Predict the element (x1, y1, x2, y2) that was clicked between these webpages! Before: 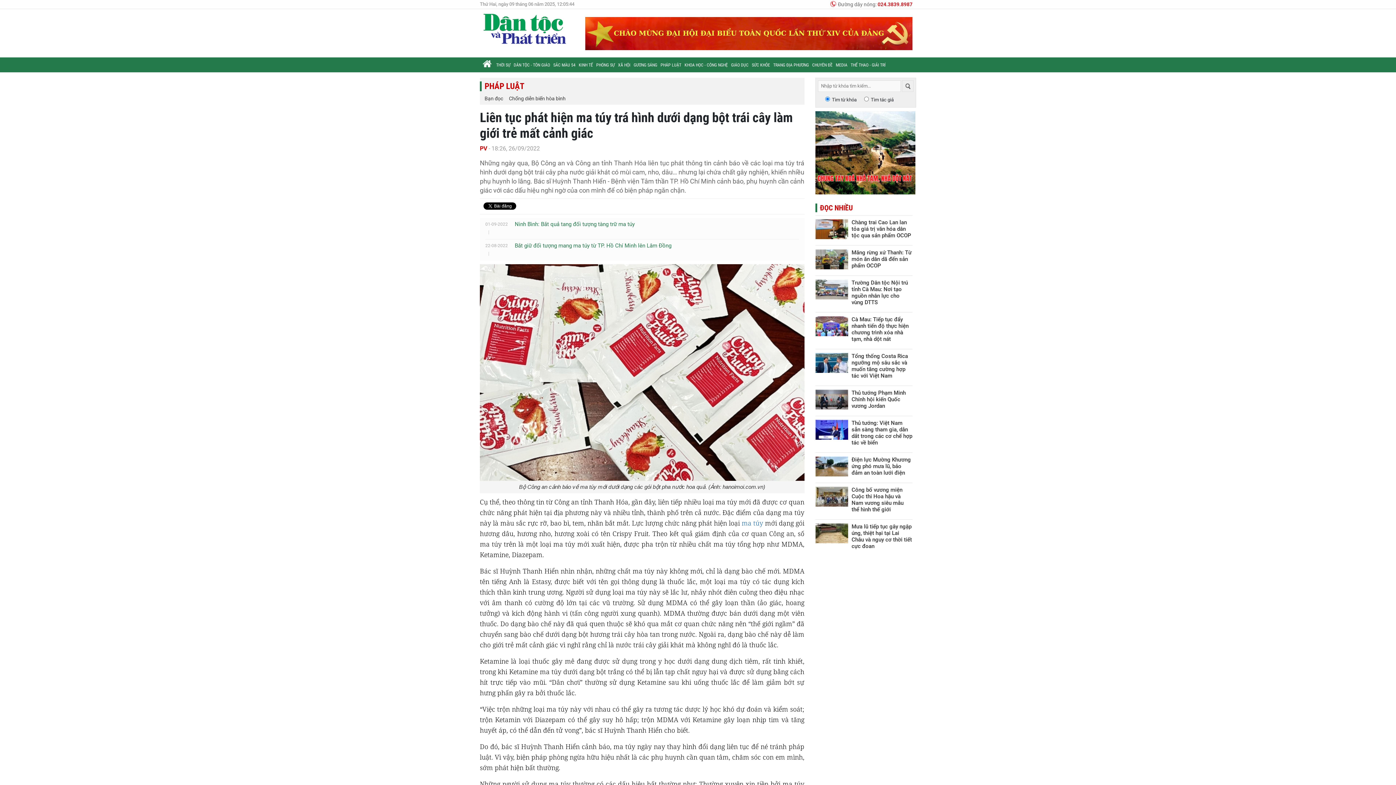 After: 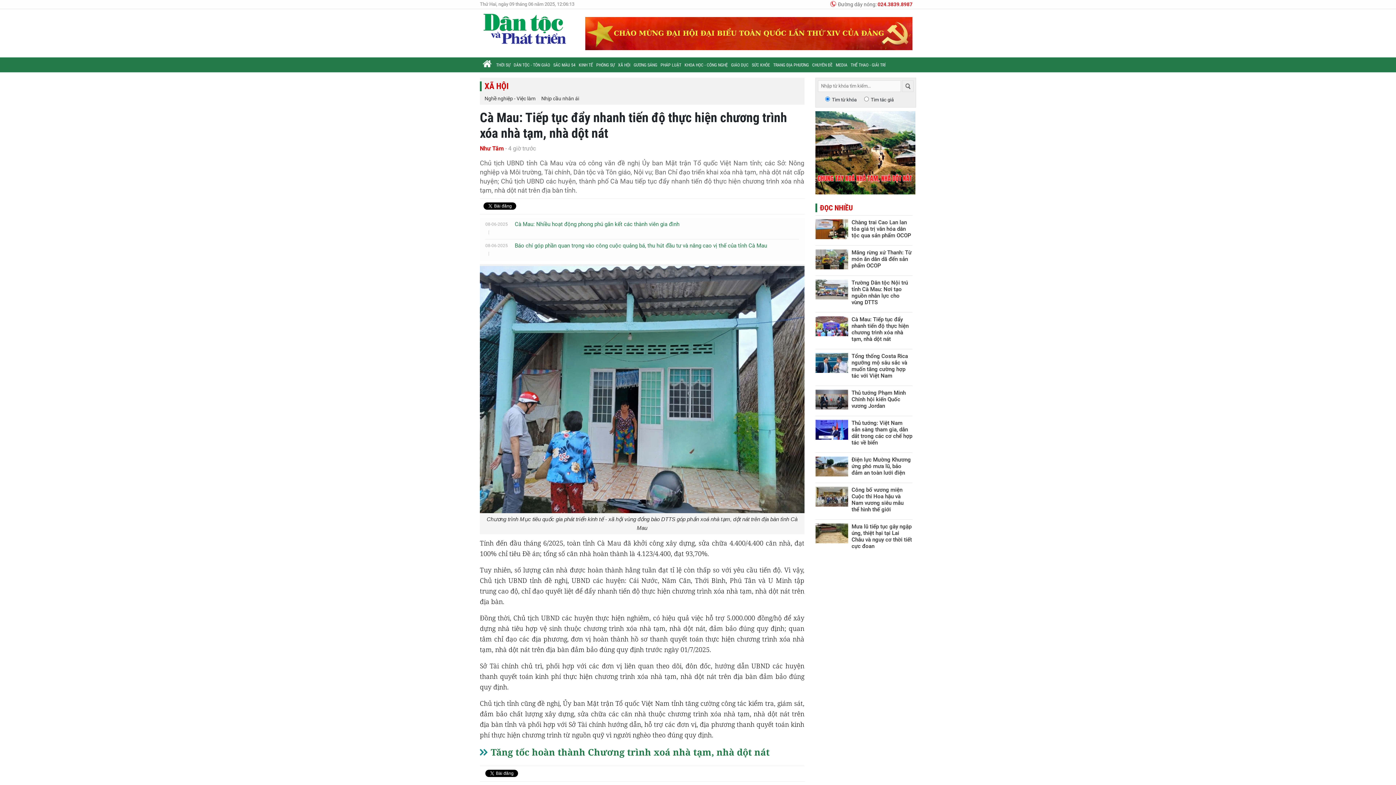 Action: label: Cà Mau: Tiếp tục đẩy nhanh tiến độ thực hiện chương trình xóa nhà tạm, nhà dột nát bbox: (851, 316, 908, 342)